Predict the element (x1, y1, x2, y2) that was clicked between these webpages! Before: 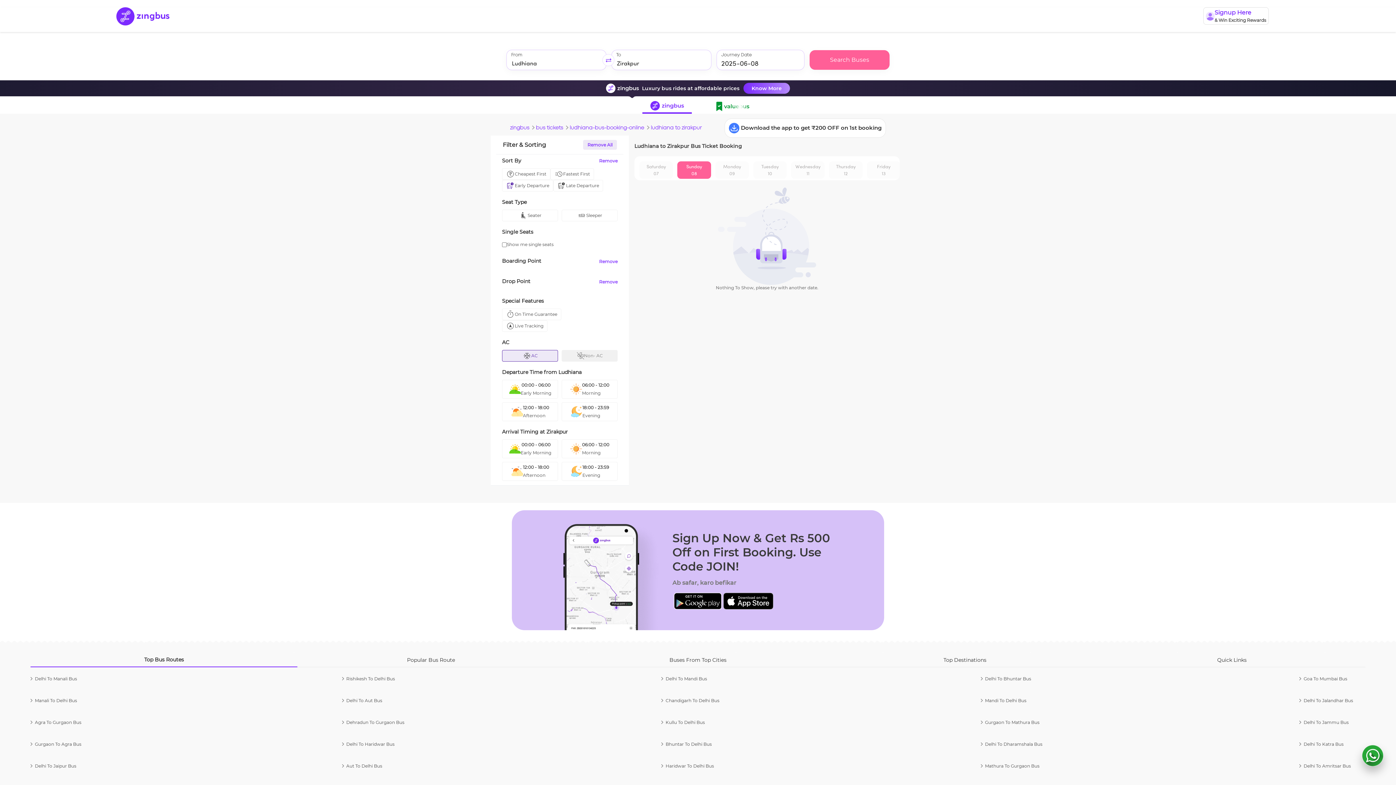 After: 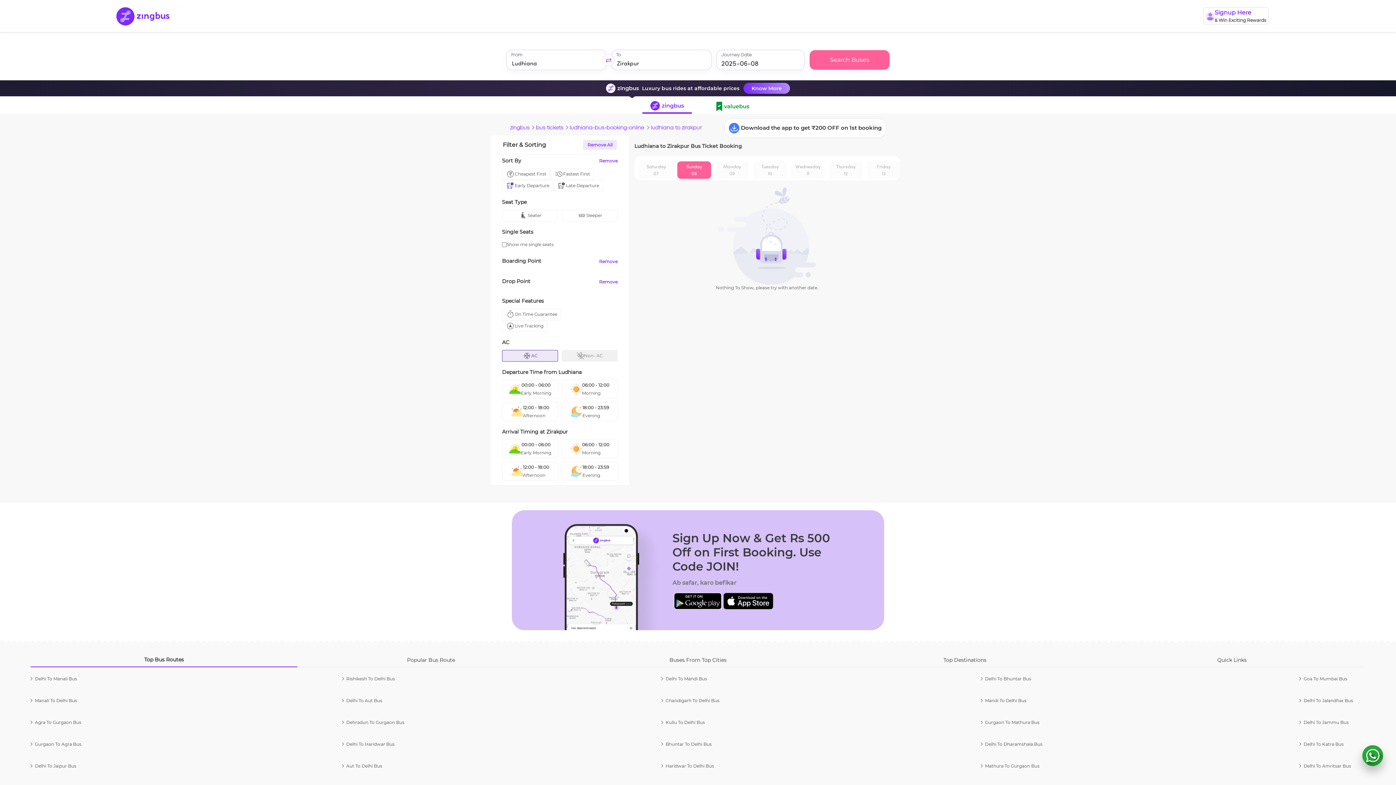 Action: bbox: (677, 161, 711, 178) label: Sunday
08